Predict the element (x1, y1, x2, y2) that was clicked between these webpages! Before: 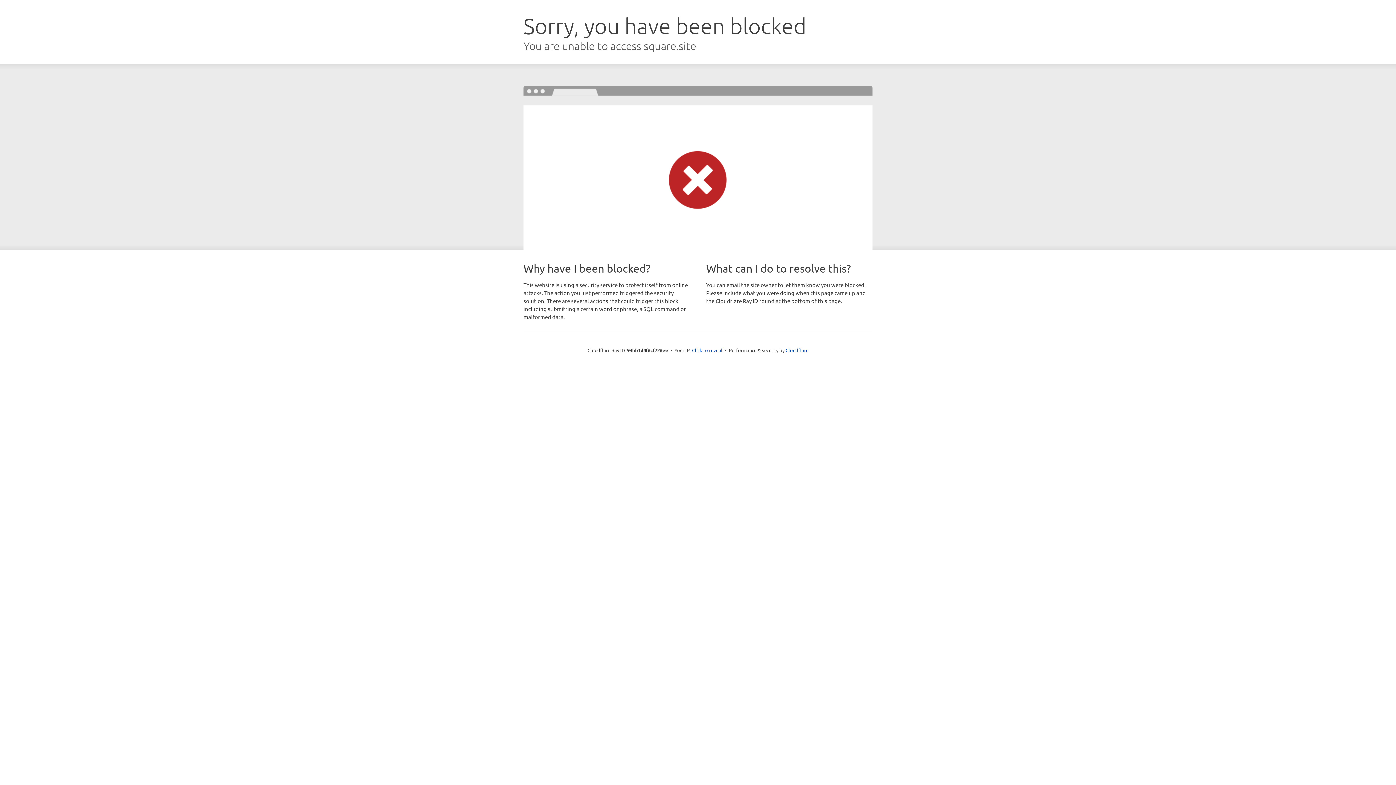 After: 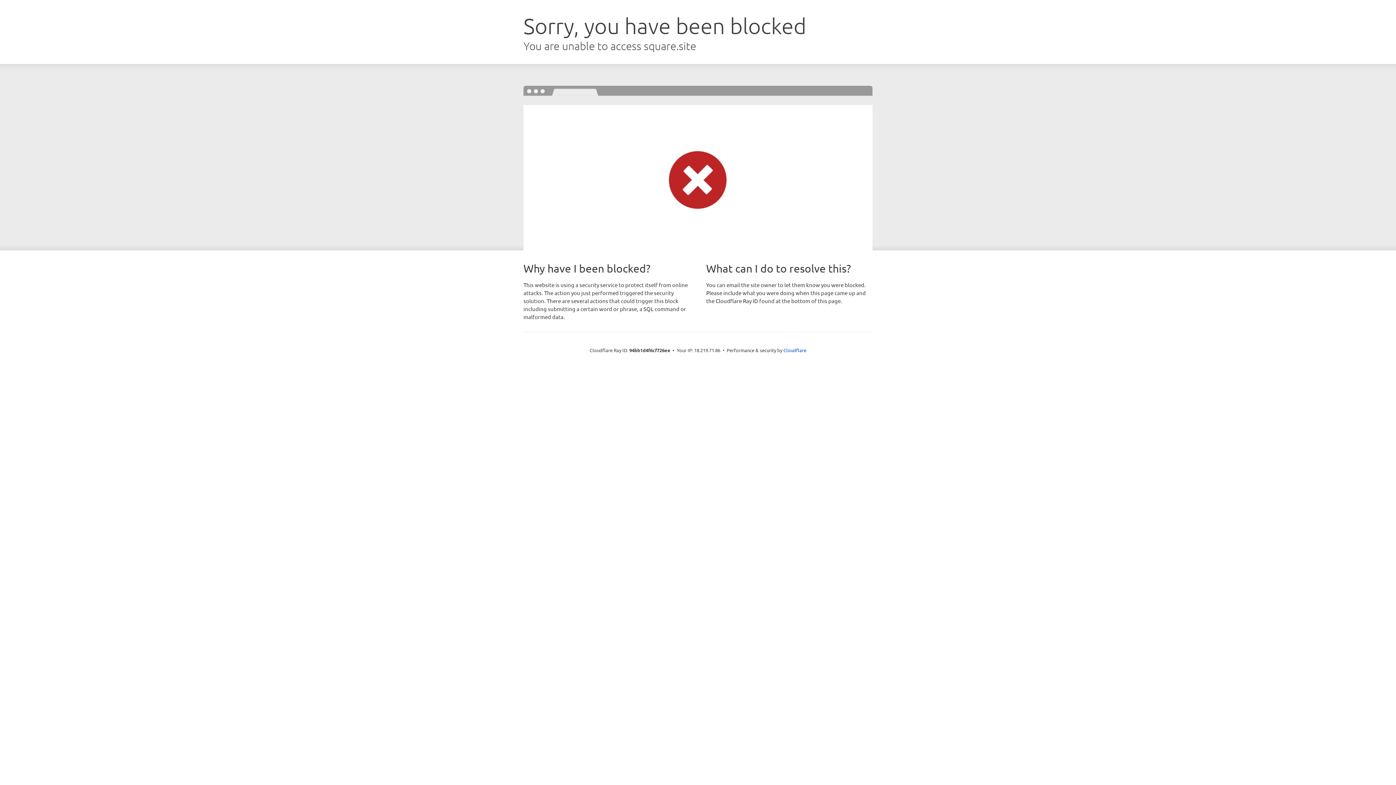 Action: label: Click to reveal bbox: (692, 346, 722, 353)